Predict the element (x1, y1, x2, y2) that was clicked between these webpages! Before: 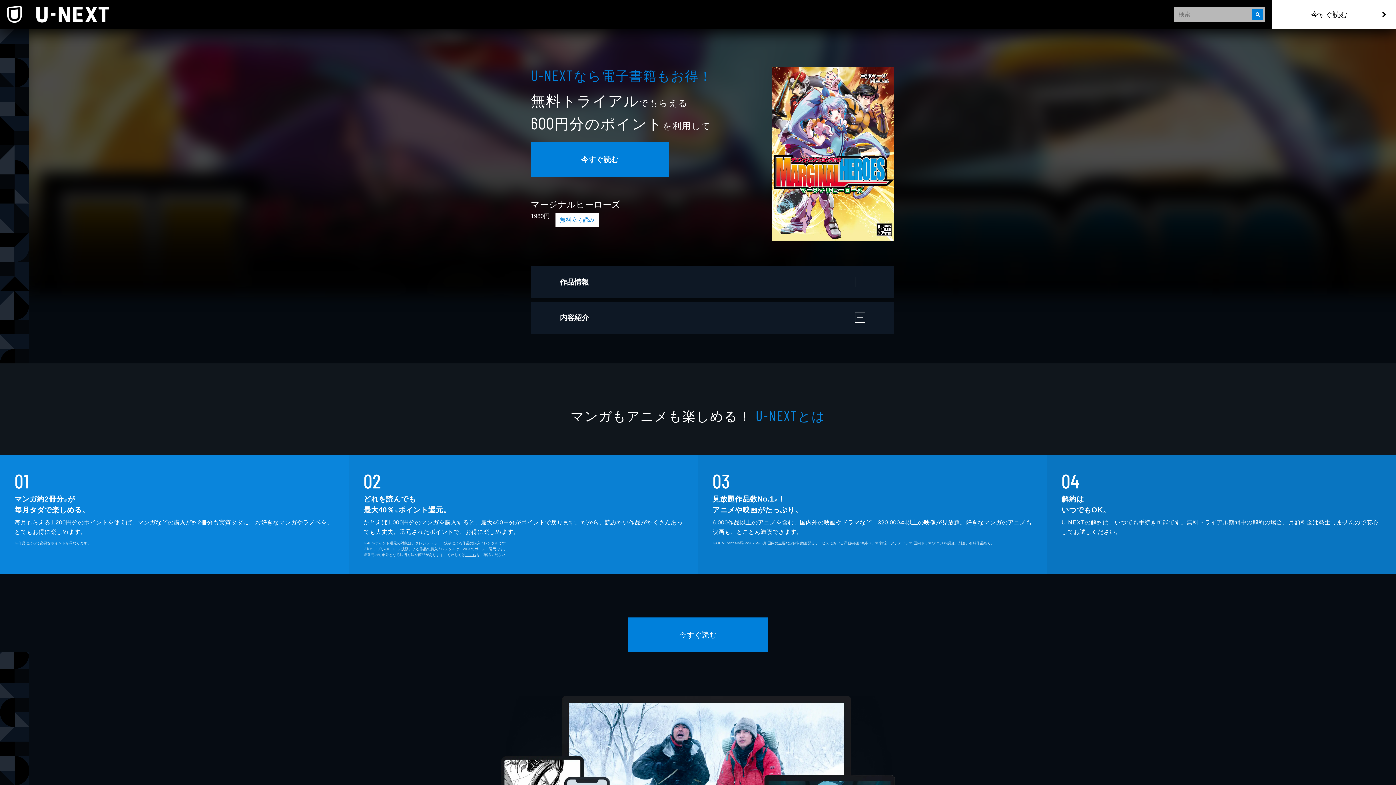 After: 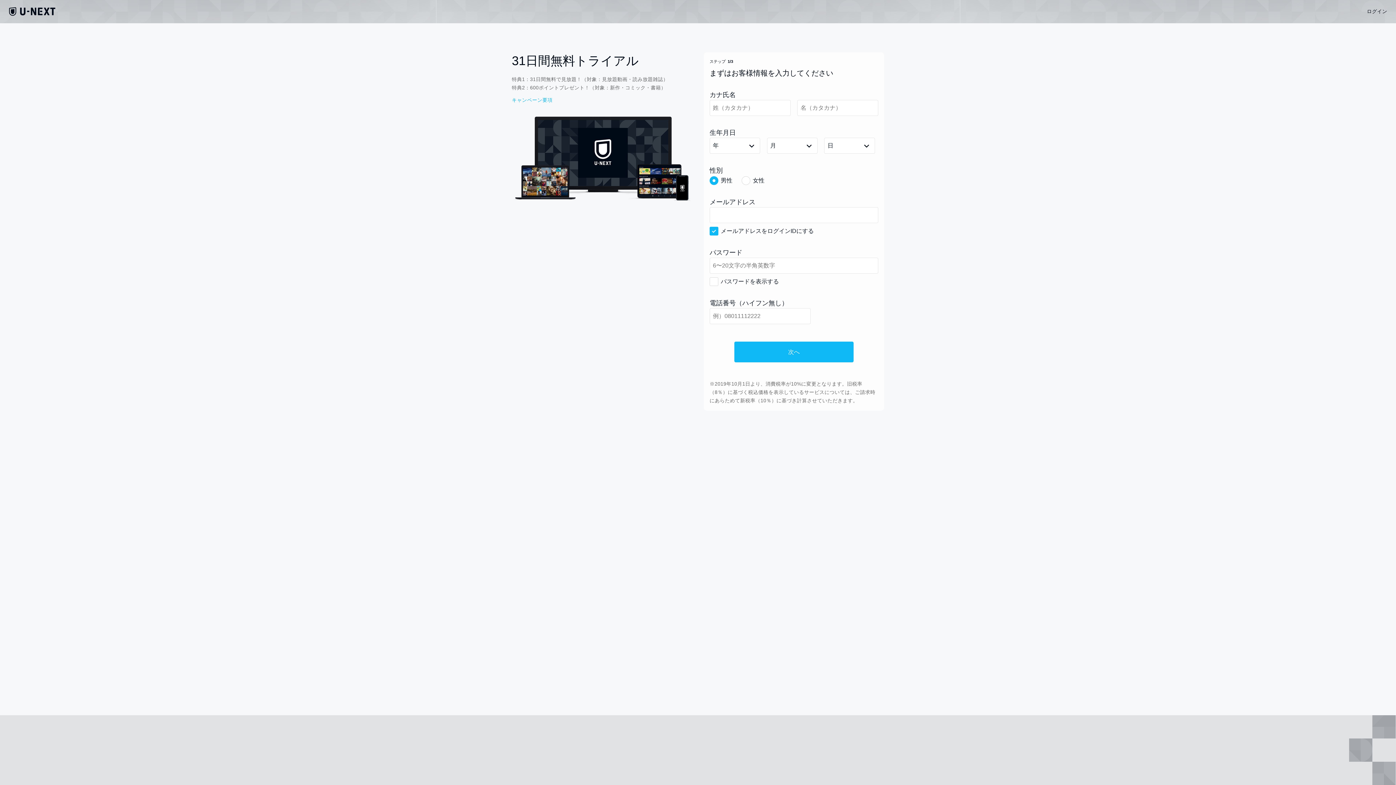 Action: bbox: (530, 142, 669, 177) label: 今すぐ読む